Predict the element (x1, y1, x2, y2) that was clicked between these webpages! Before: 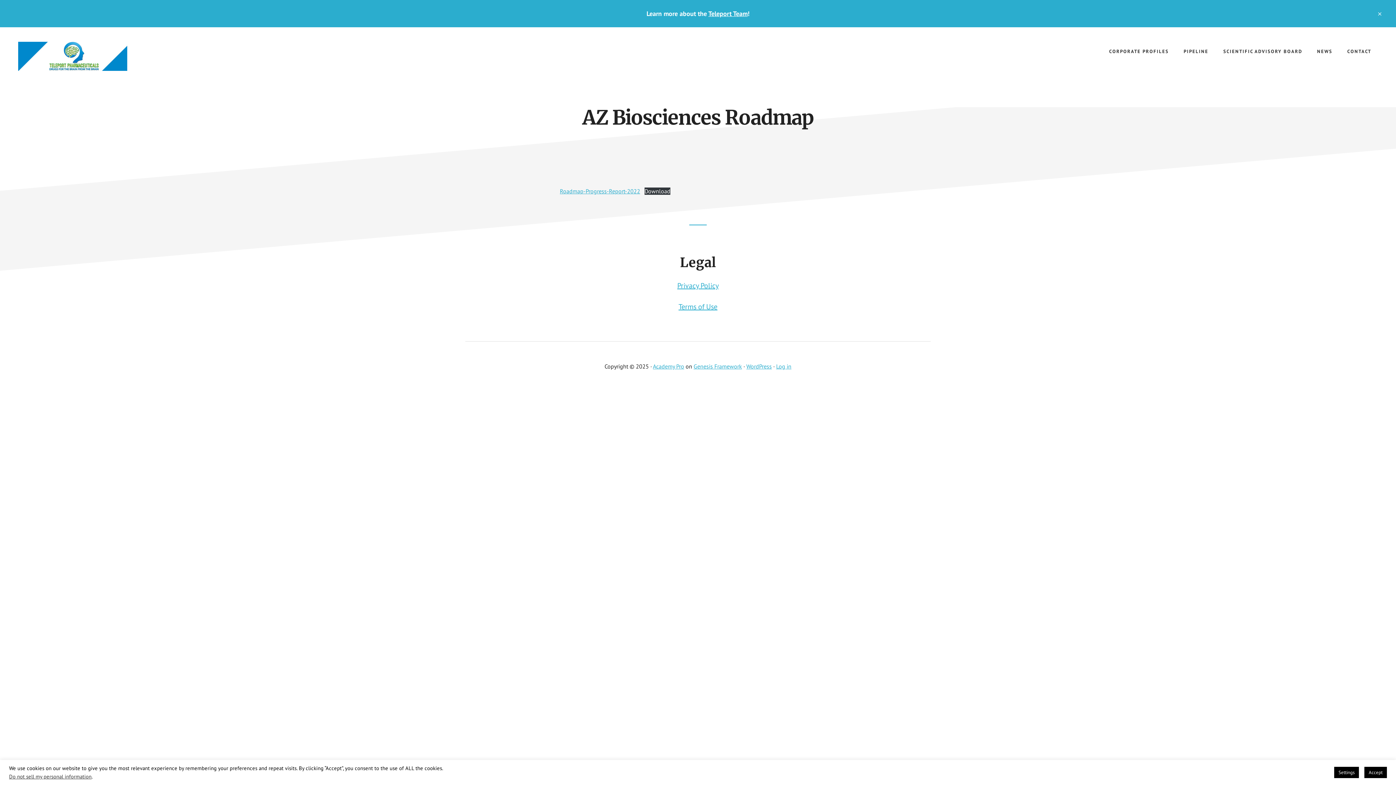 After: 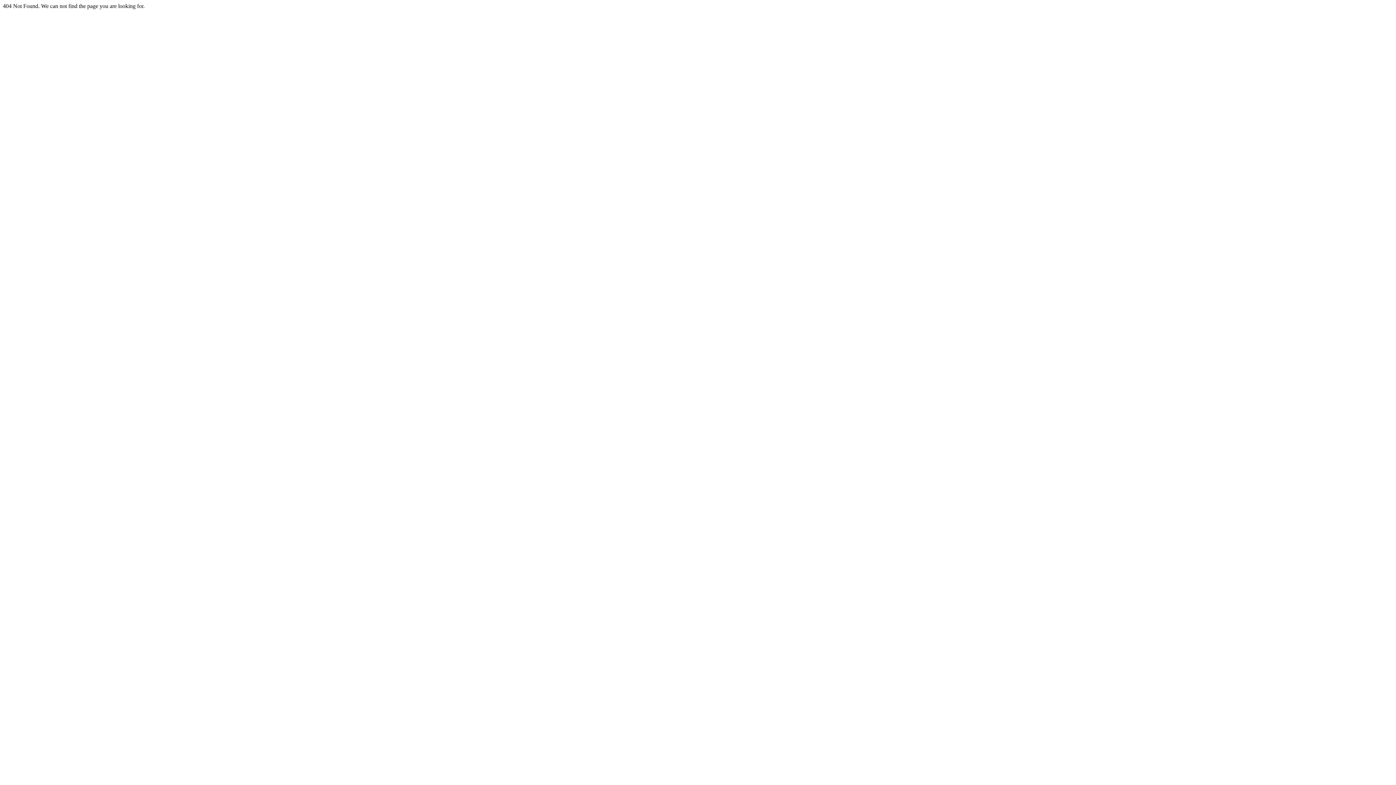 Action: bbox: (678, 302, 717, 311) label: Terms of Use